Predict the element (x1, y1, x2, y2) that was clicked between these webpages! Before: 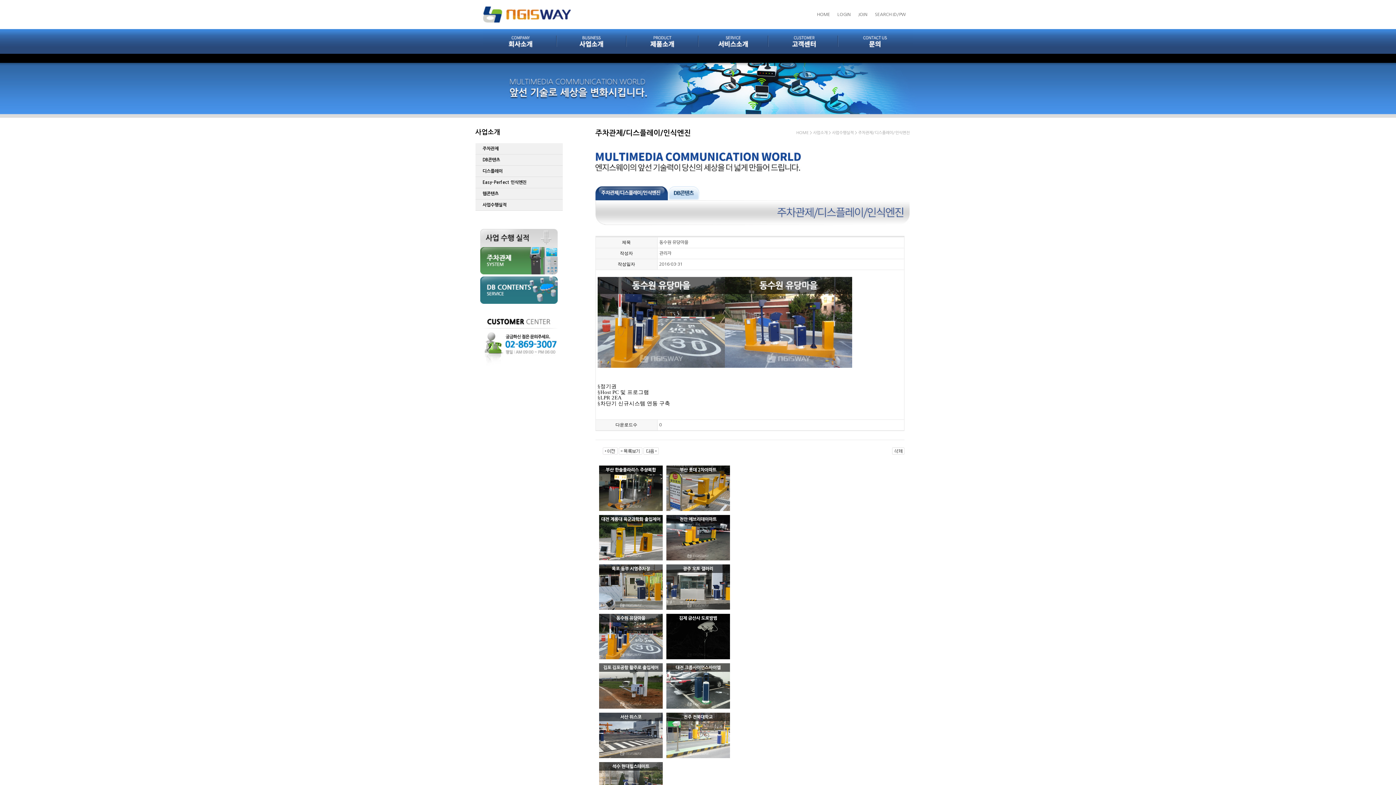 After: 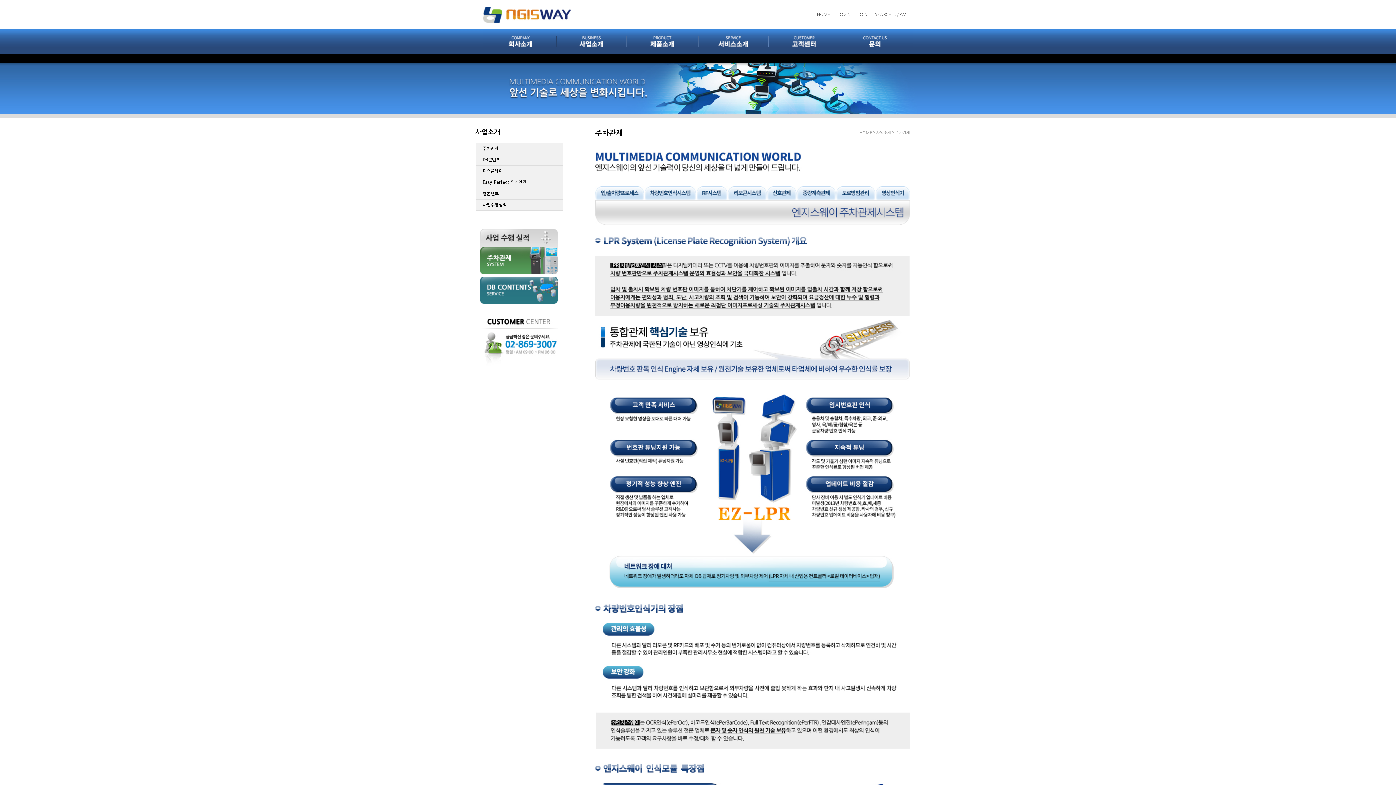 Action: bbox: (556, 29, 626, 33)